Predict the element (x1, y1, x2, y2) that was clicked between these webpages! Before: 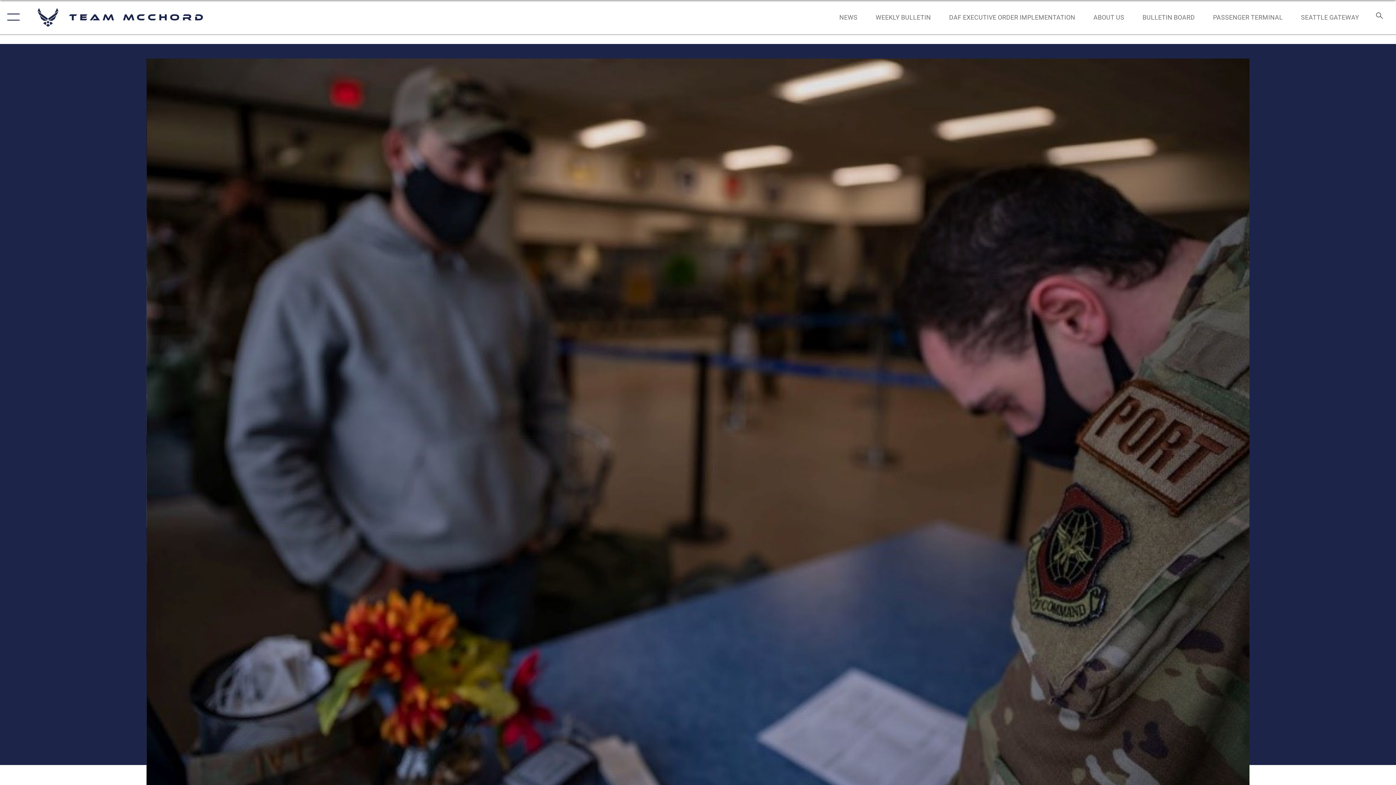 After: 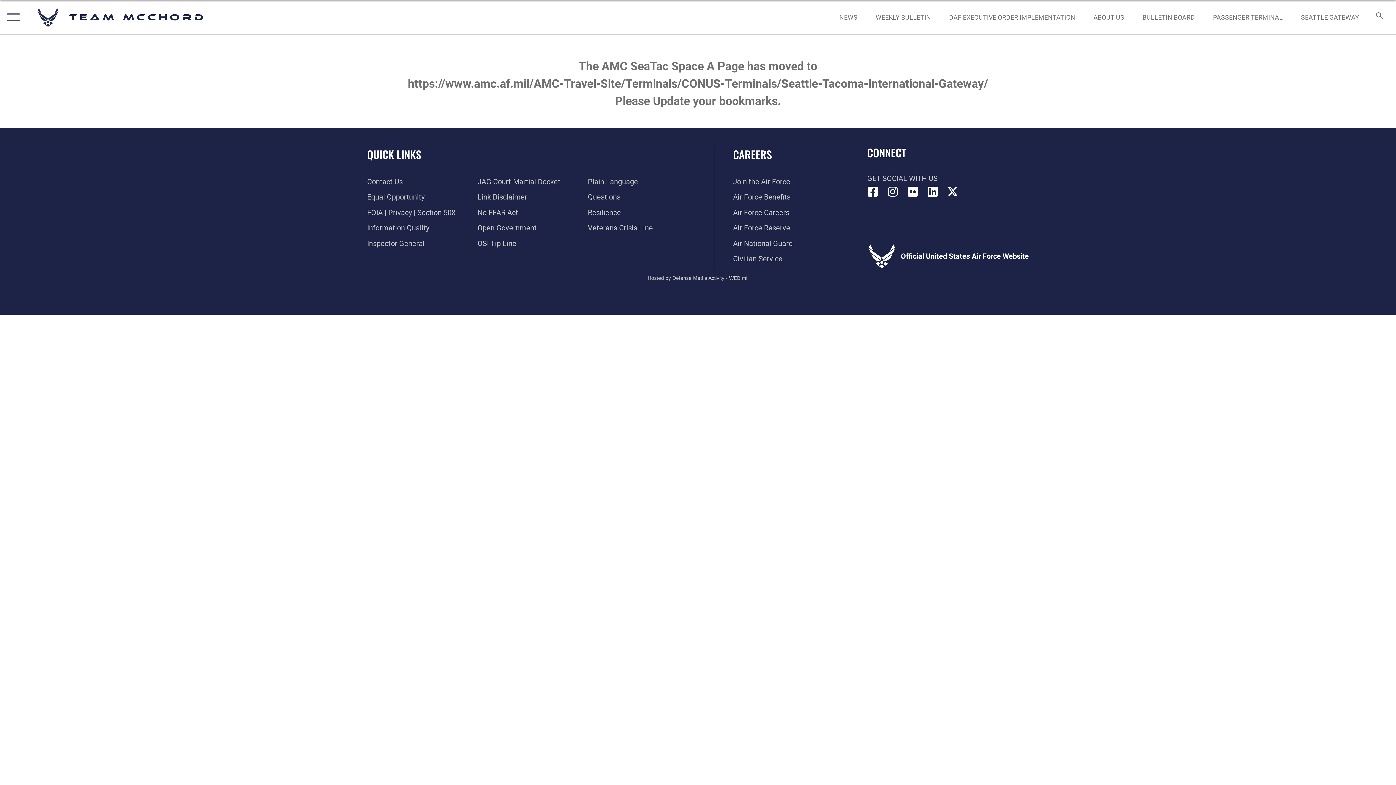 Action: label: SEATTLE GATEWAY bbox: (1294, 5, 1366, 28)